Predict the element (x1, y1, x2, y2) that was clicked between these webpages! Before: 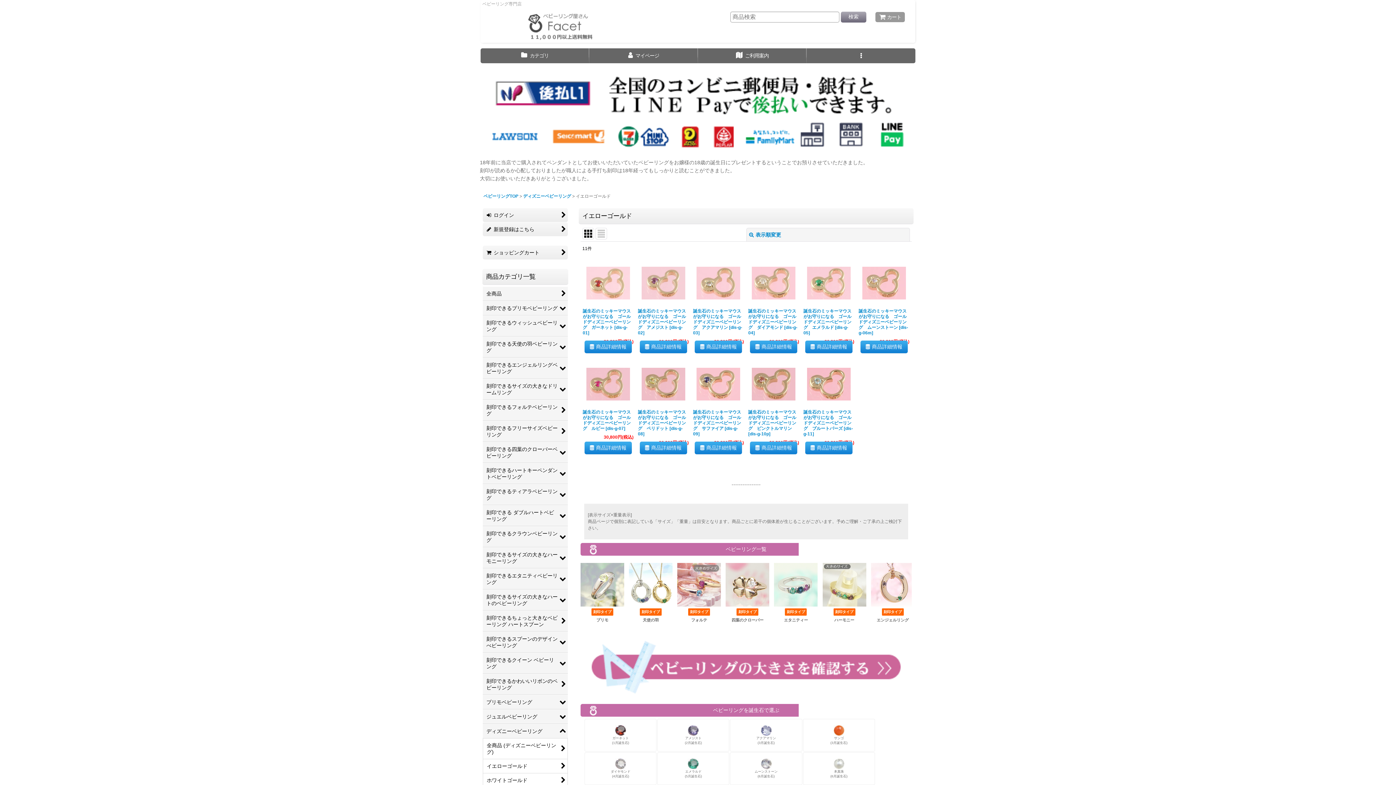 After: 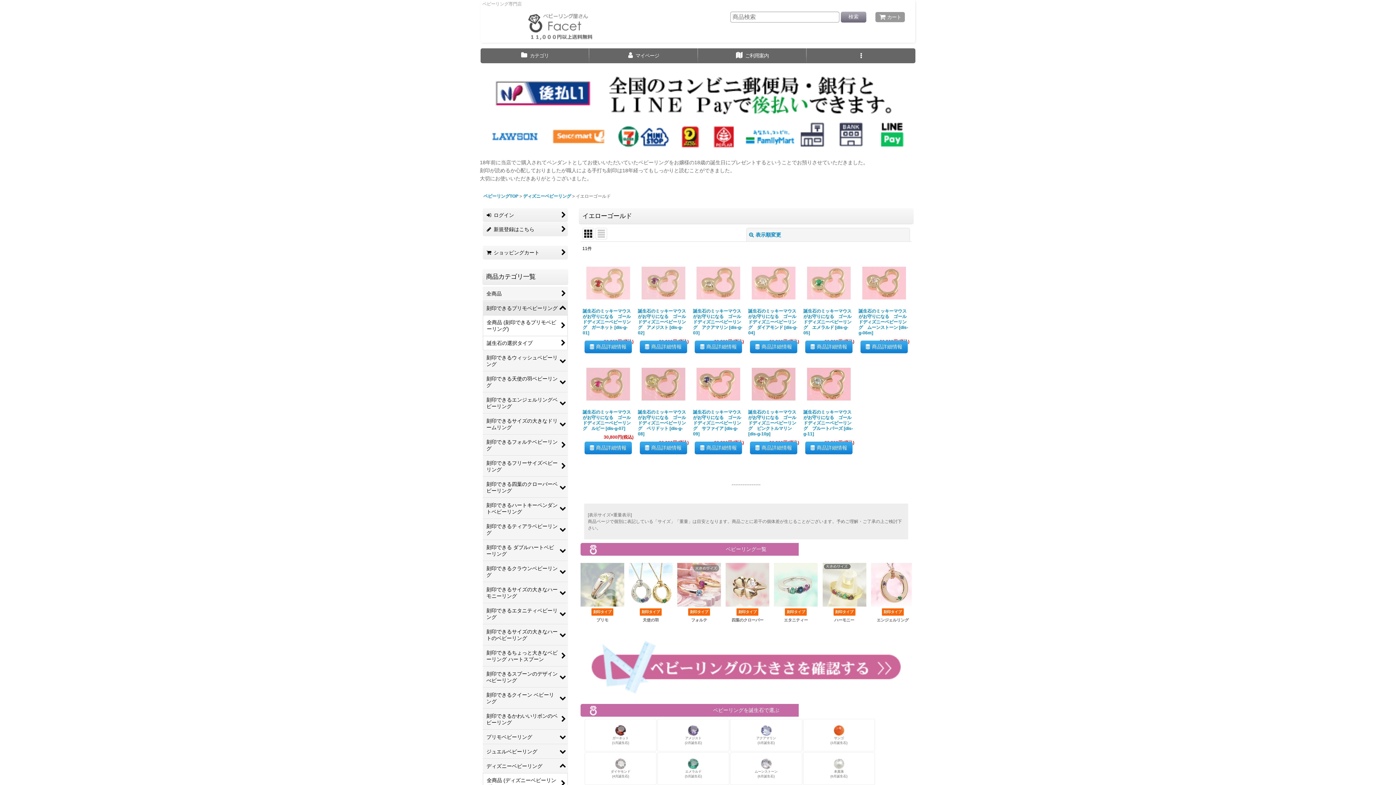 Action: bbox: (482, 301, 568, 315) label: 刻印できるプリモベビーリング